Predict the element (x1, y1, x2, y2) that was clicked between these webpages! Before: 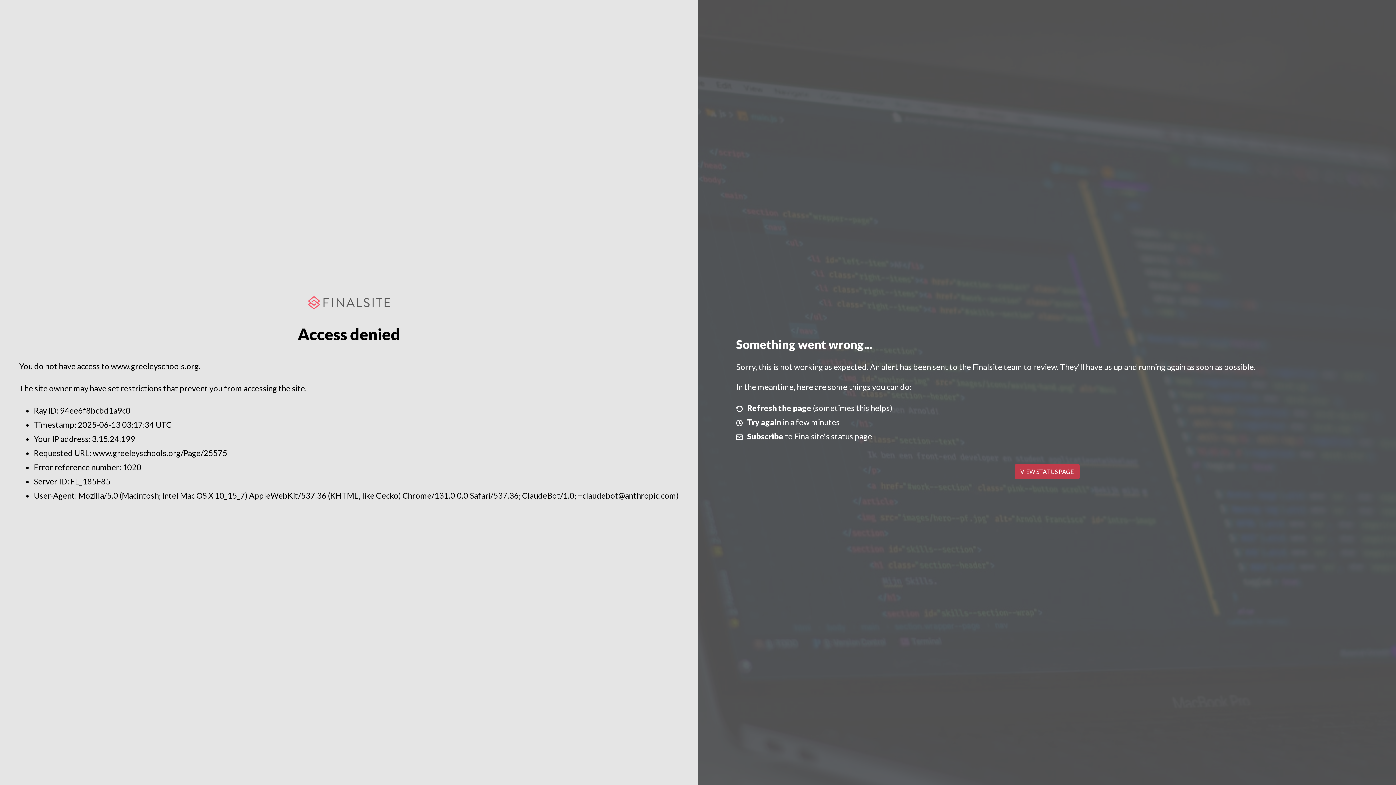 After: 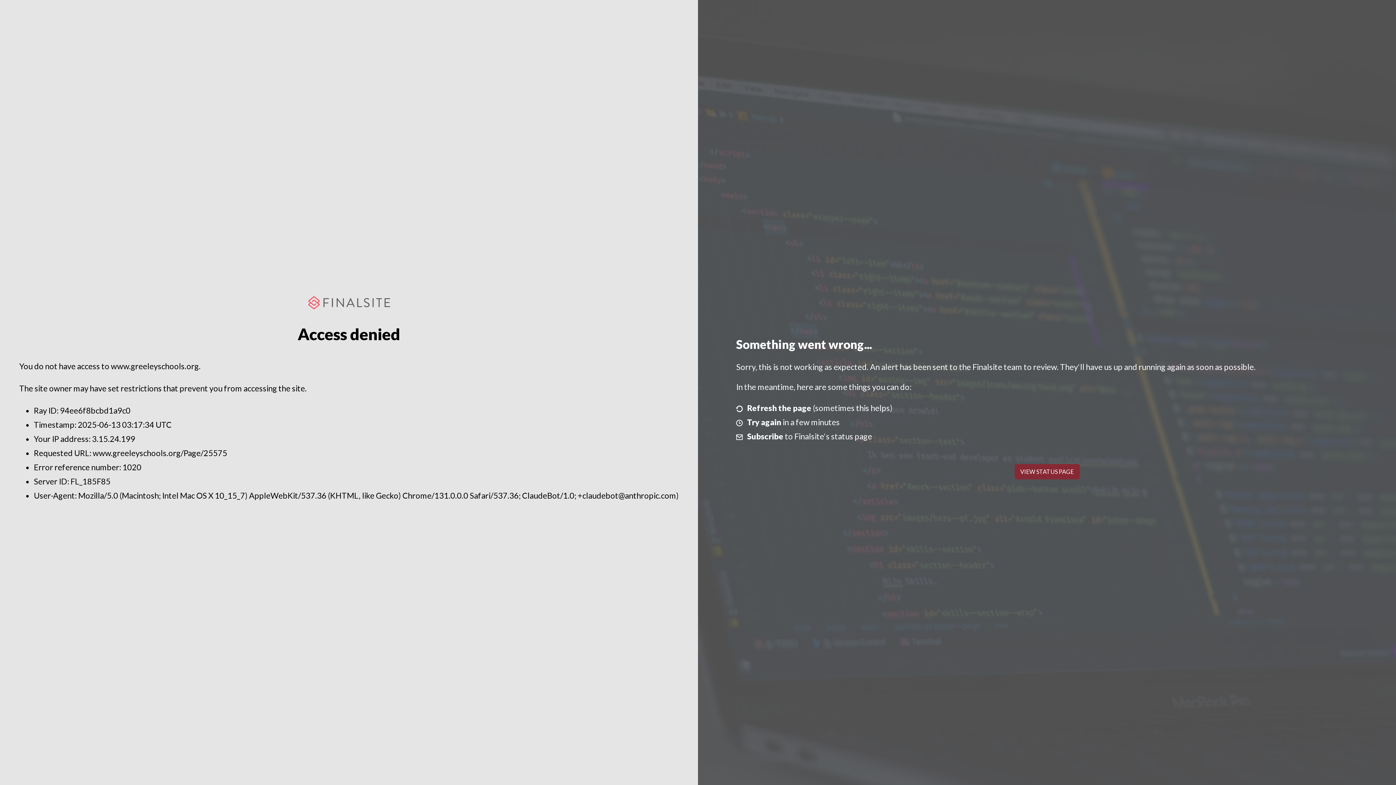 Action: bbox: (1014, 464, 1079, 479) label: VIEW STATUS PAGE